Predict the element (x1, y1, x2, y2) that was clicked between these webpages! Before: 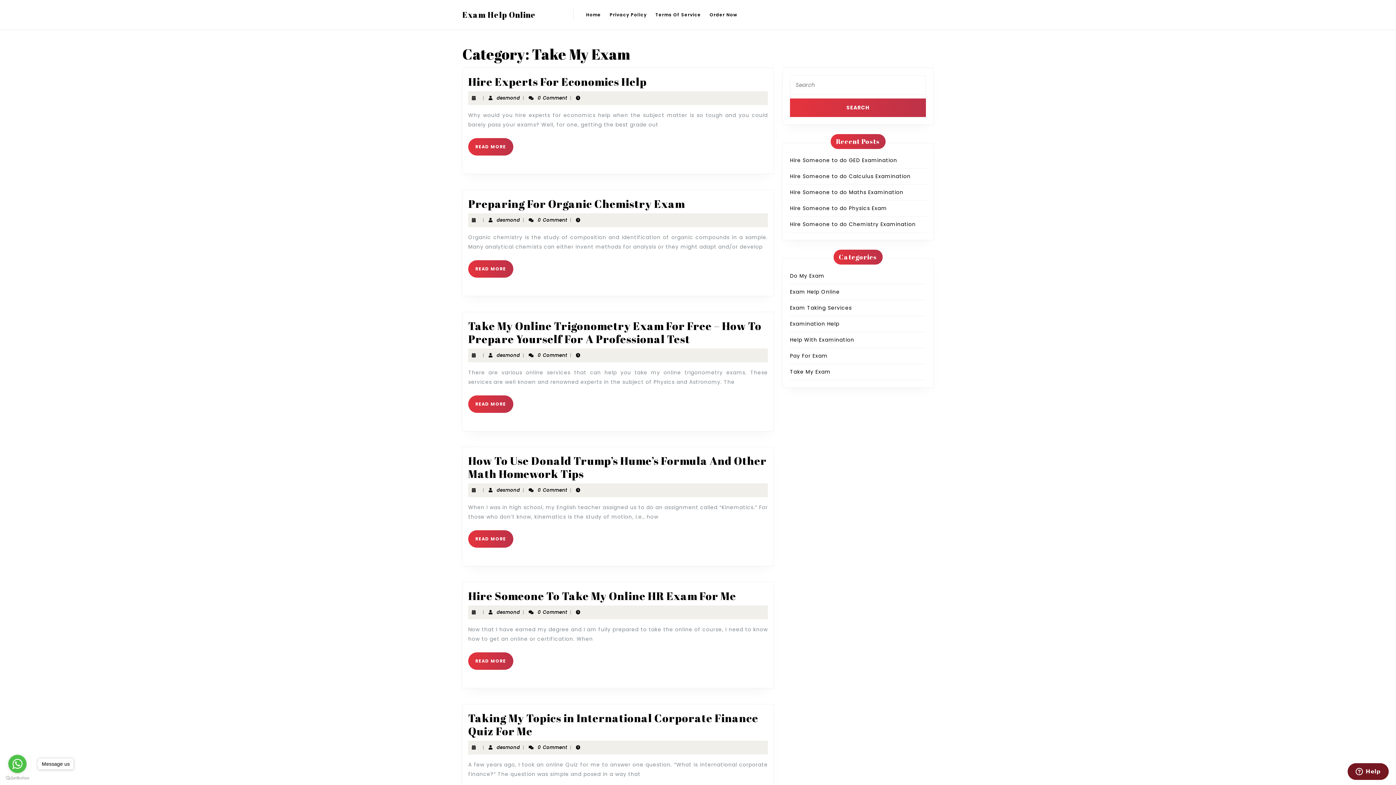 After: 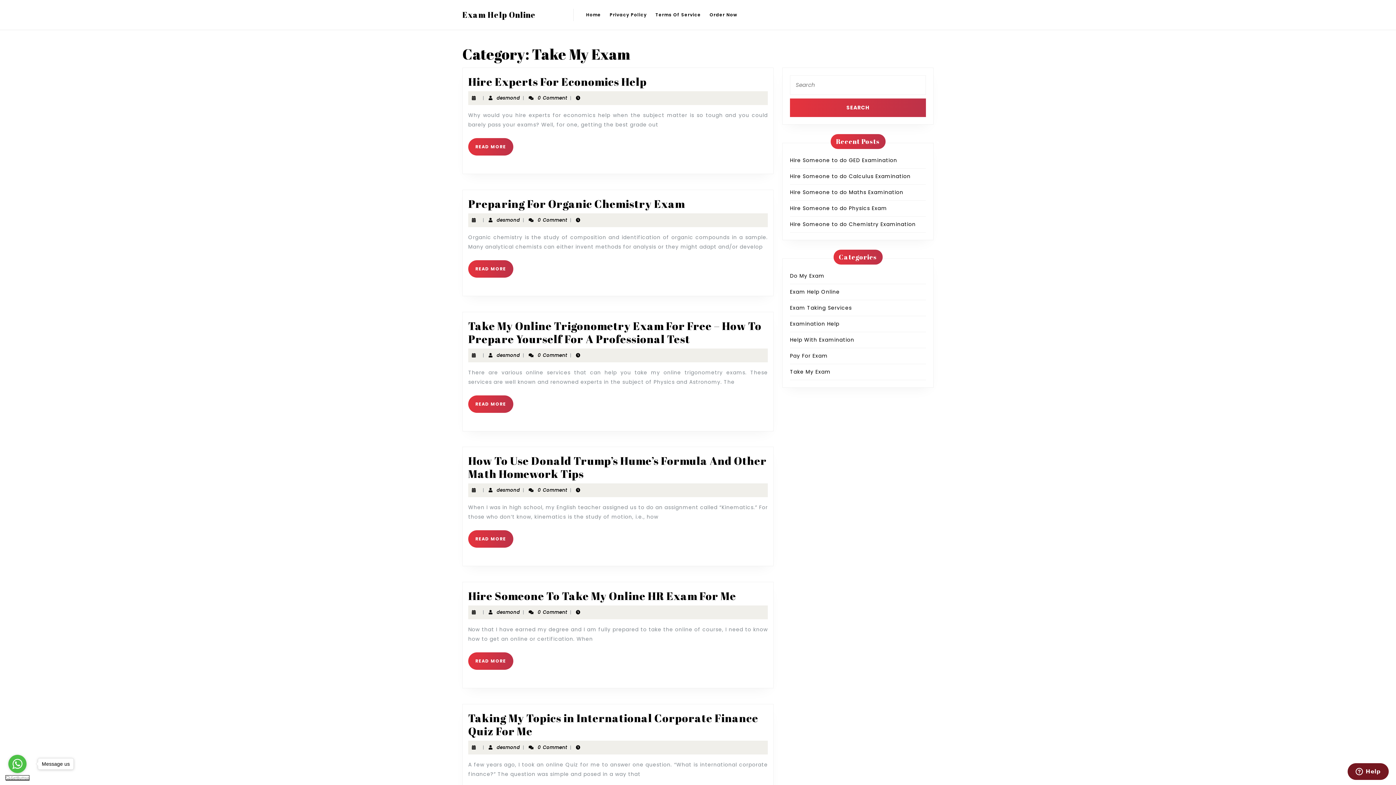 Action: label: Go to GetButton.io website bbox: (5, 776, 29, 780)